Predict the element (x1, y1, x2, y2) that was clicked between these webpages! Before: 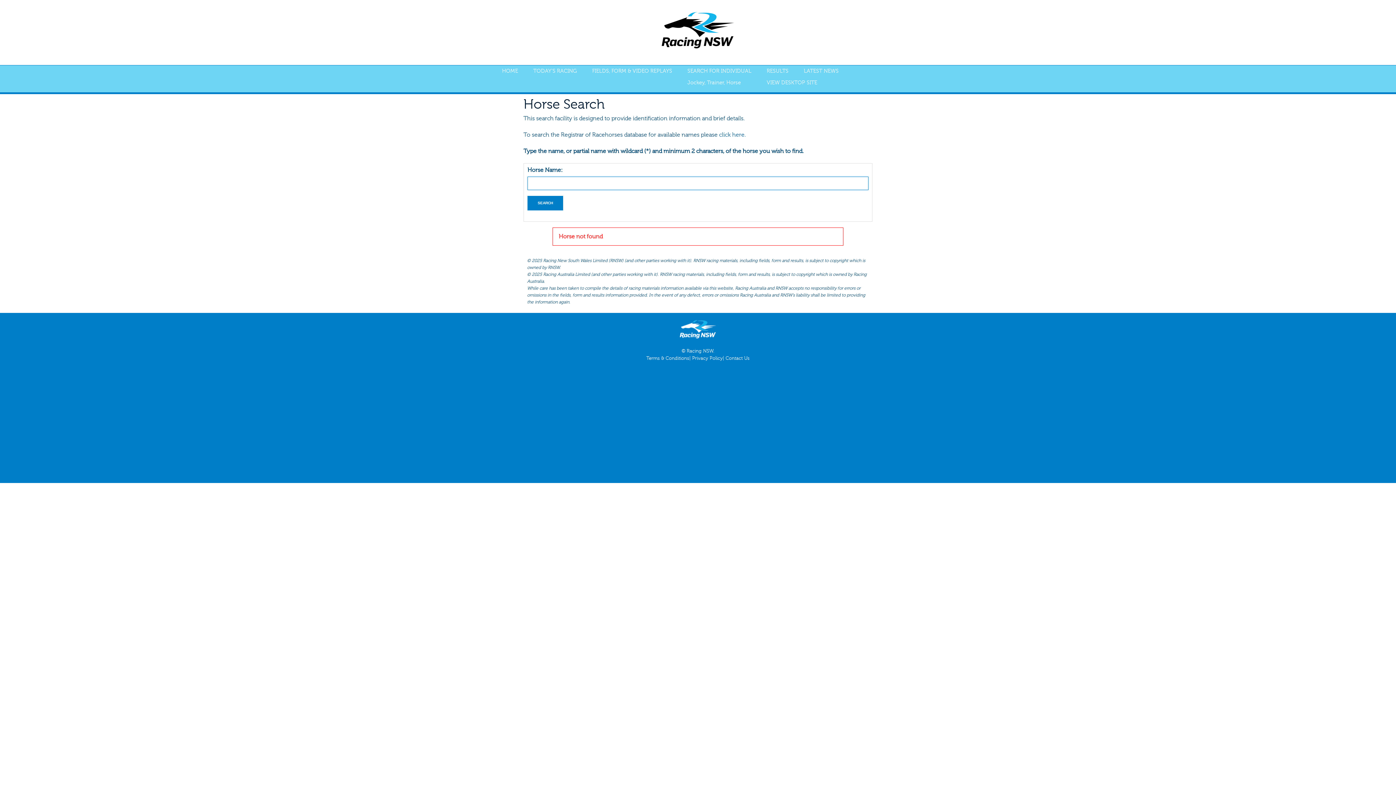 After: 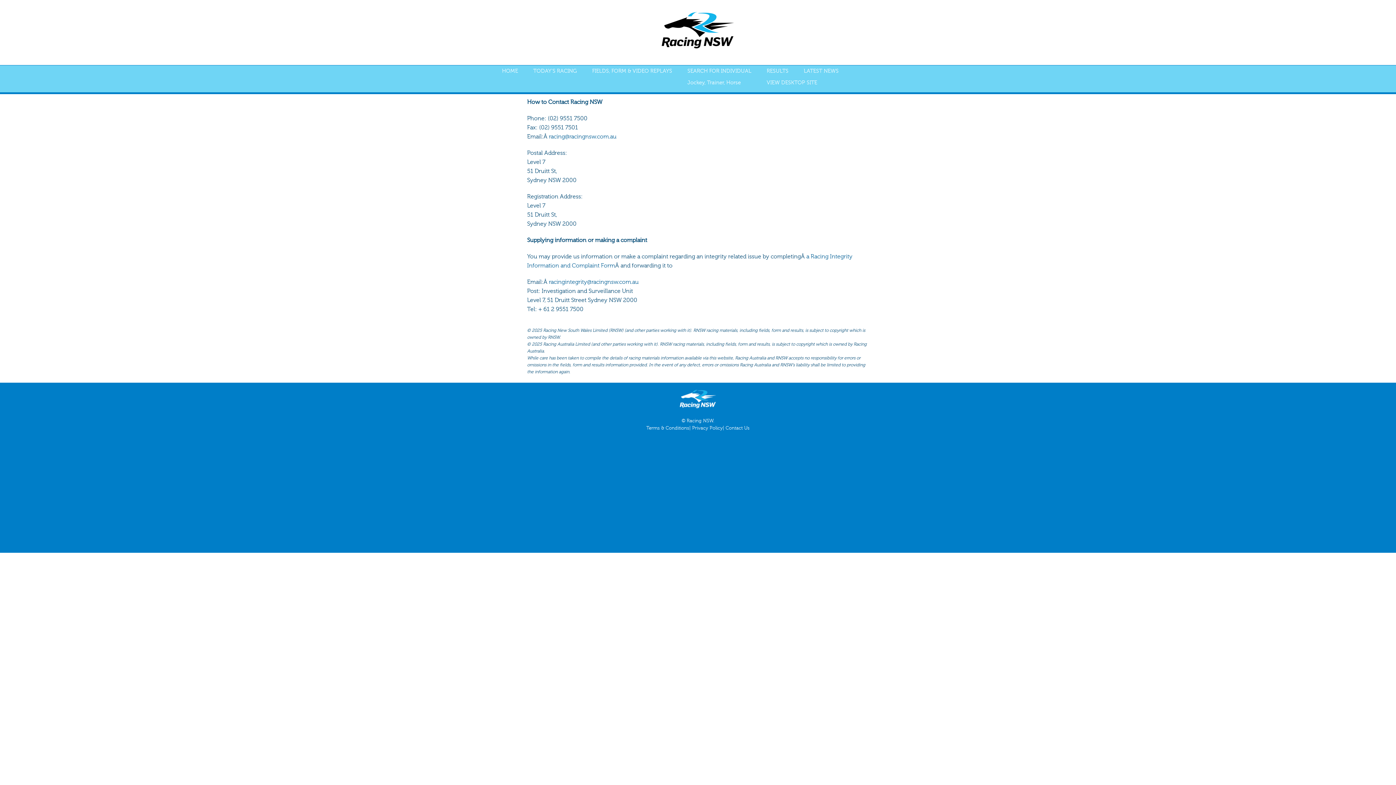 Action: bbox: (725, 356, 749, 361) label: Contact Us